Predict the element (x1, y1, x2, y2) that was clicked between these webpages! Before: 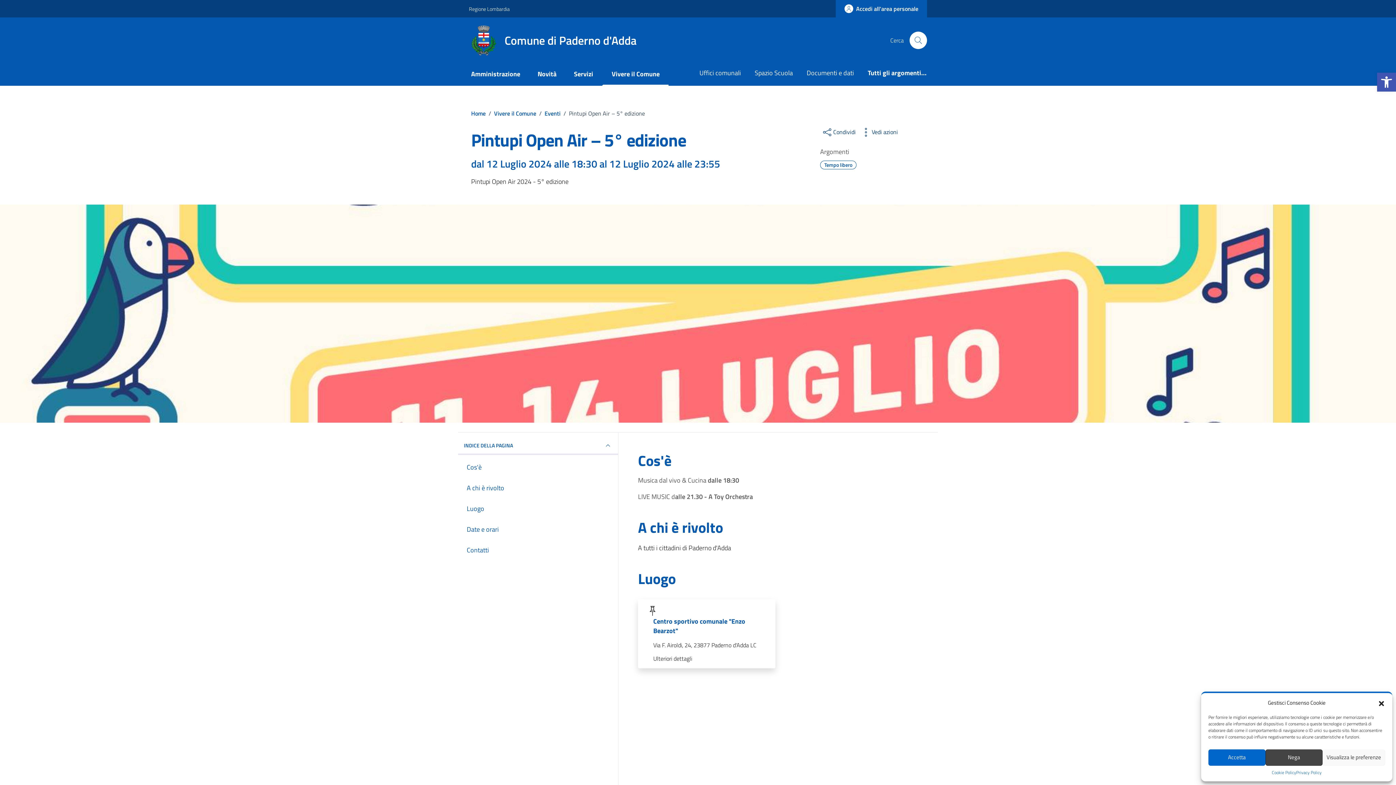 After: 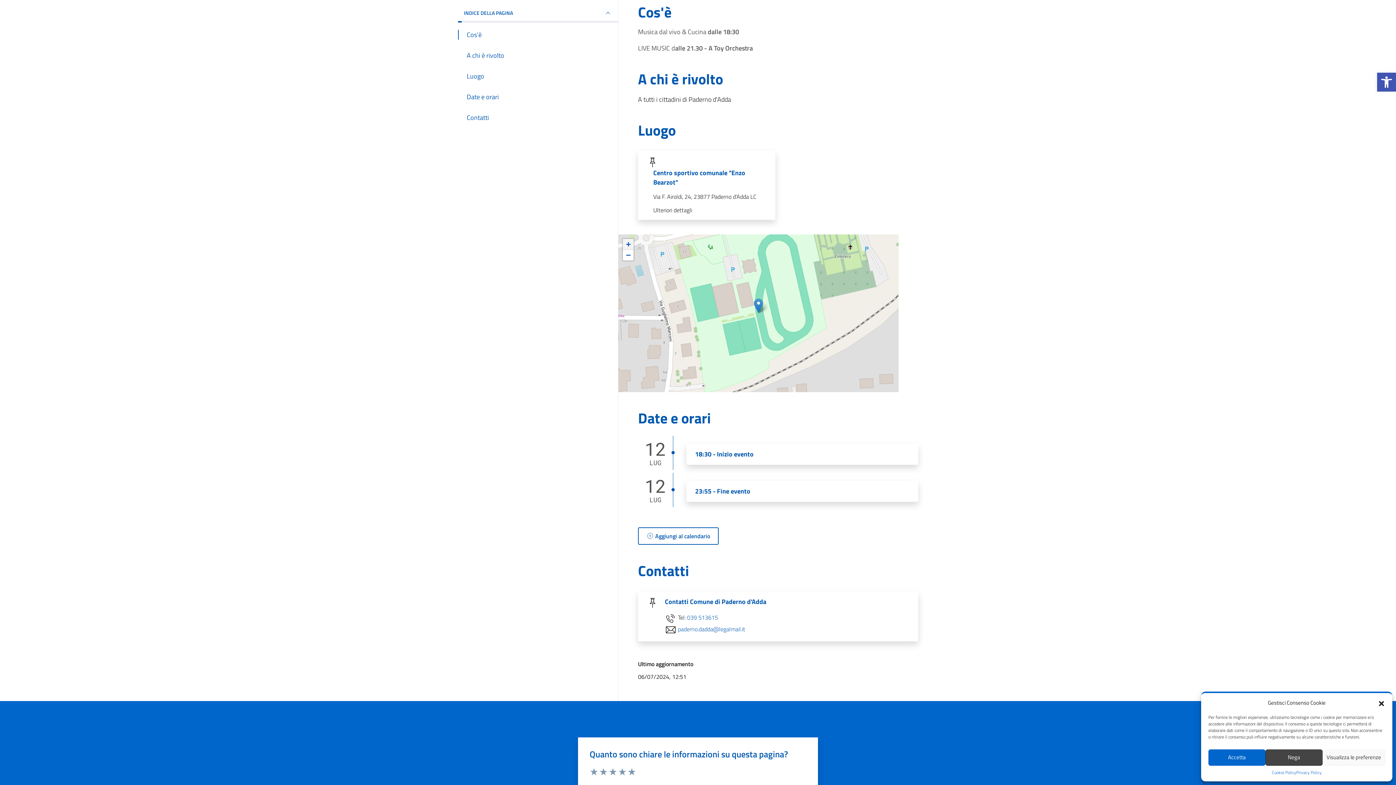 Action: label: Cos'è bbox: (458, 462, 618, 472)